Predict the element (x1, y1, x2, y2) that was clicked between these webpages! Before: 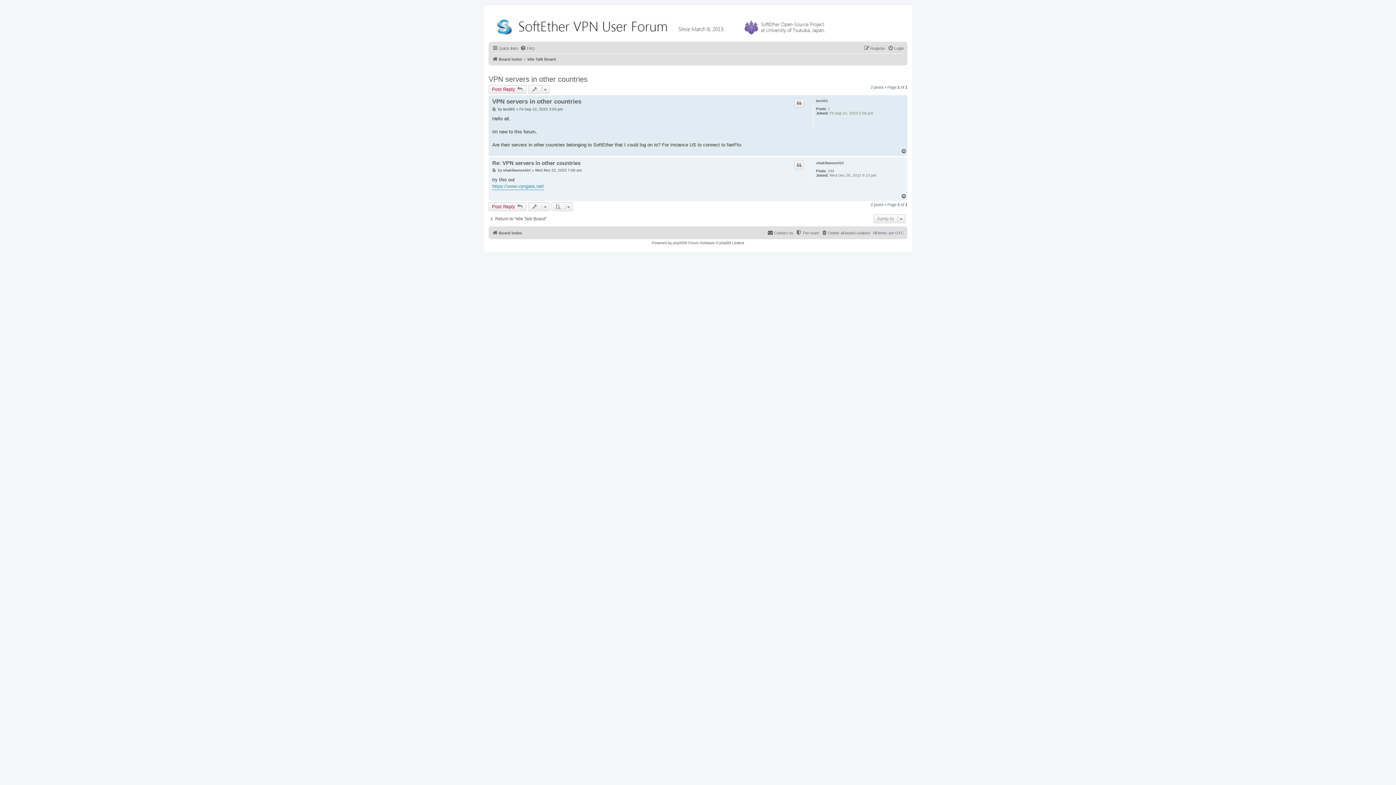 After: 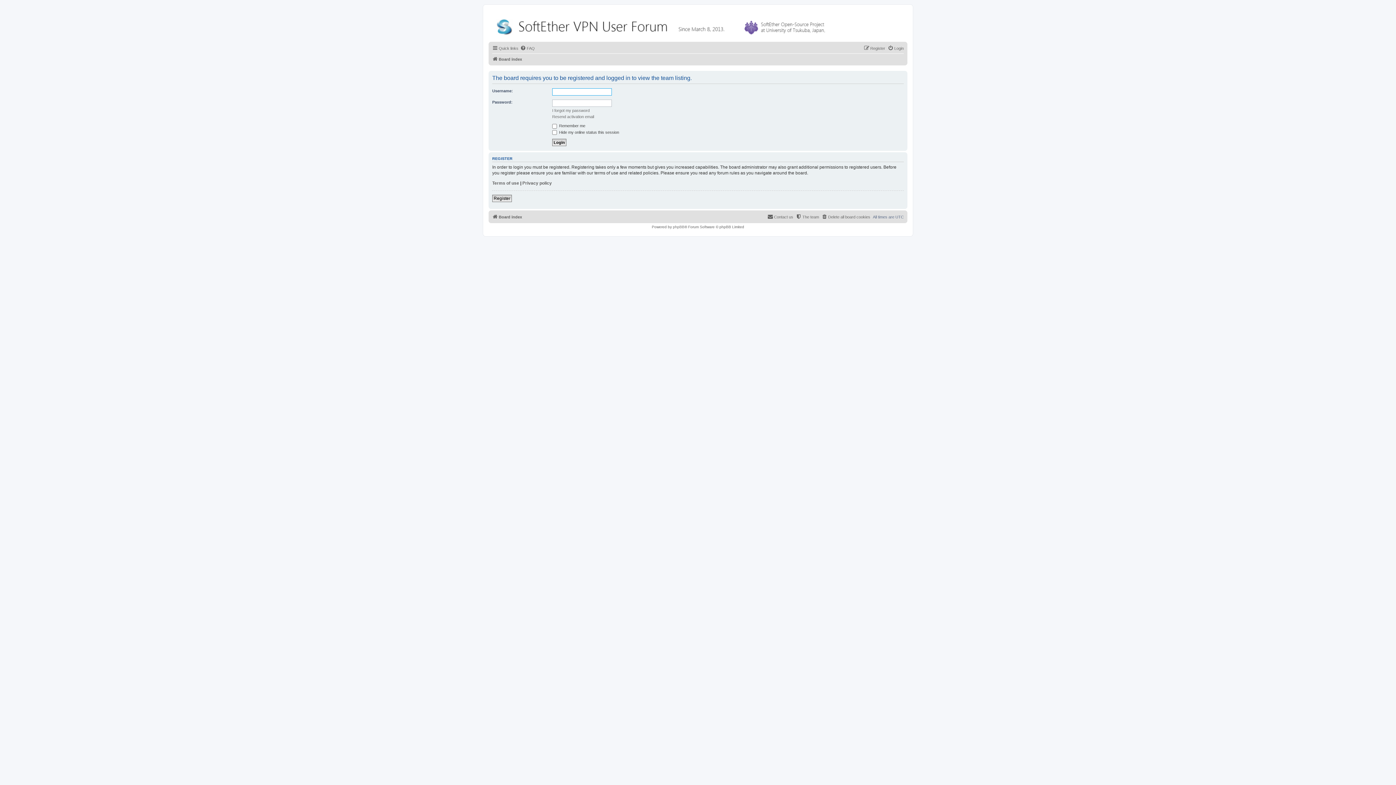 Action: bbox: (796, 228, 819, 237) label: The team